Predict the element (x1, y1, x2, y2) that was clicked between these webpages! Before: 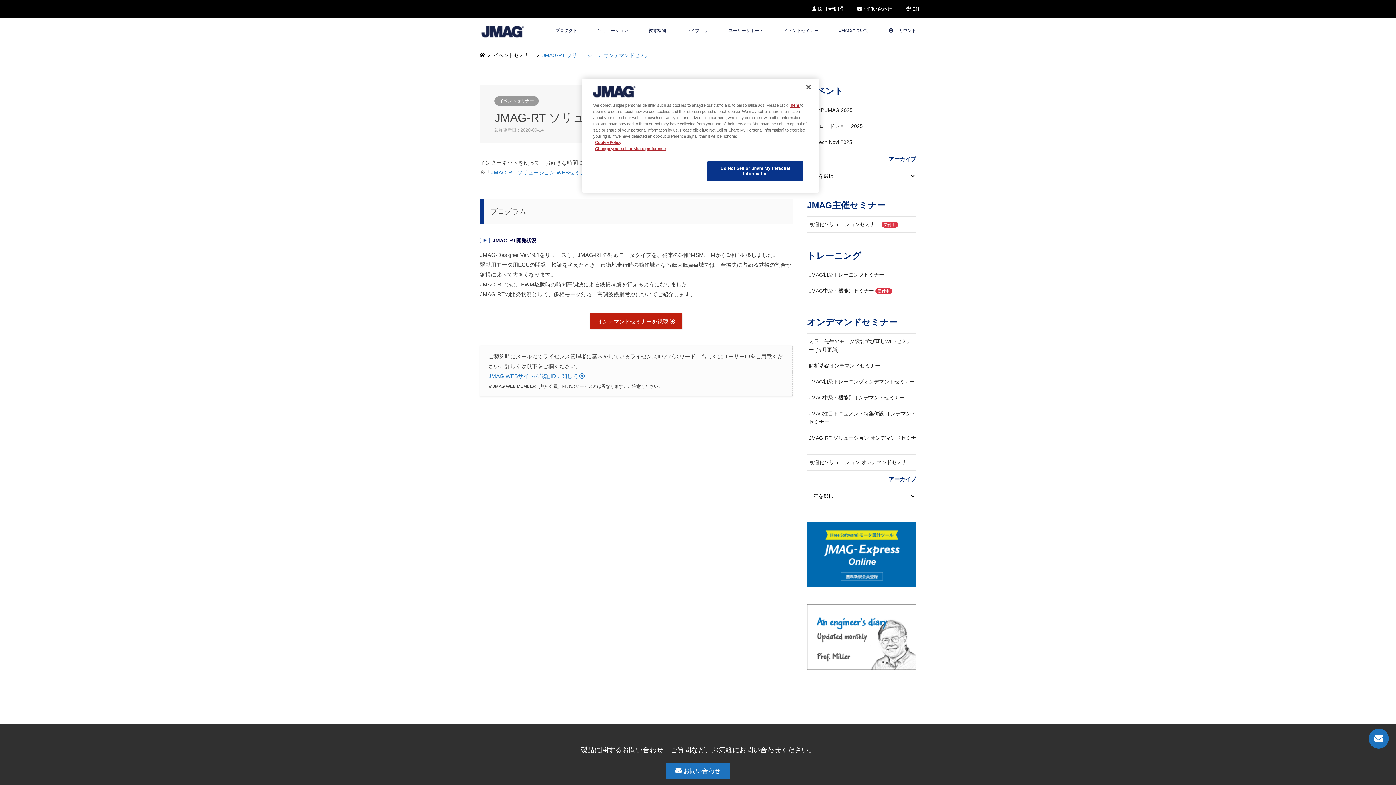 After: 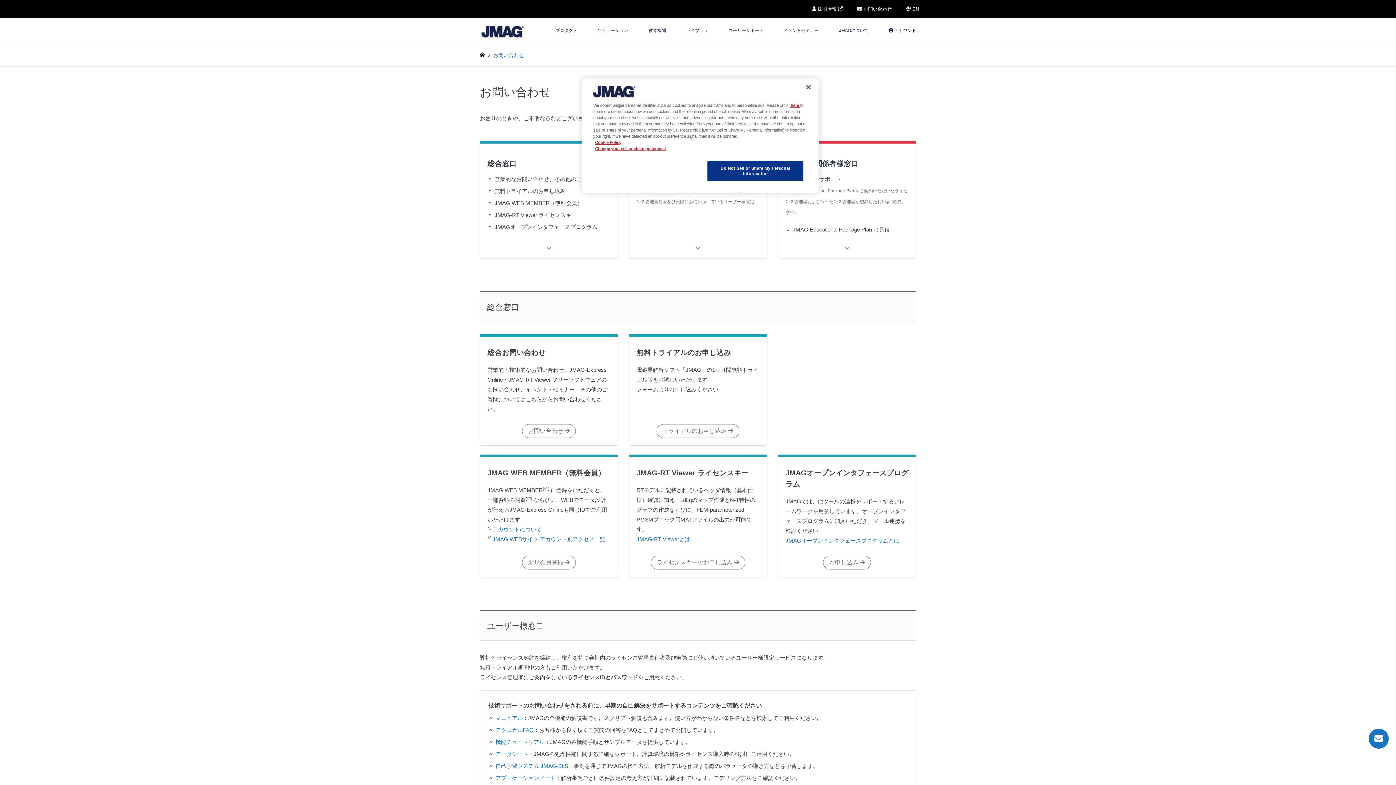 Action: bbox: (1369, 729, 1389, 749)